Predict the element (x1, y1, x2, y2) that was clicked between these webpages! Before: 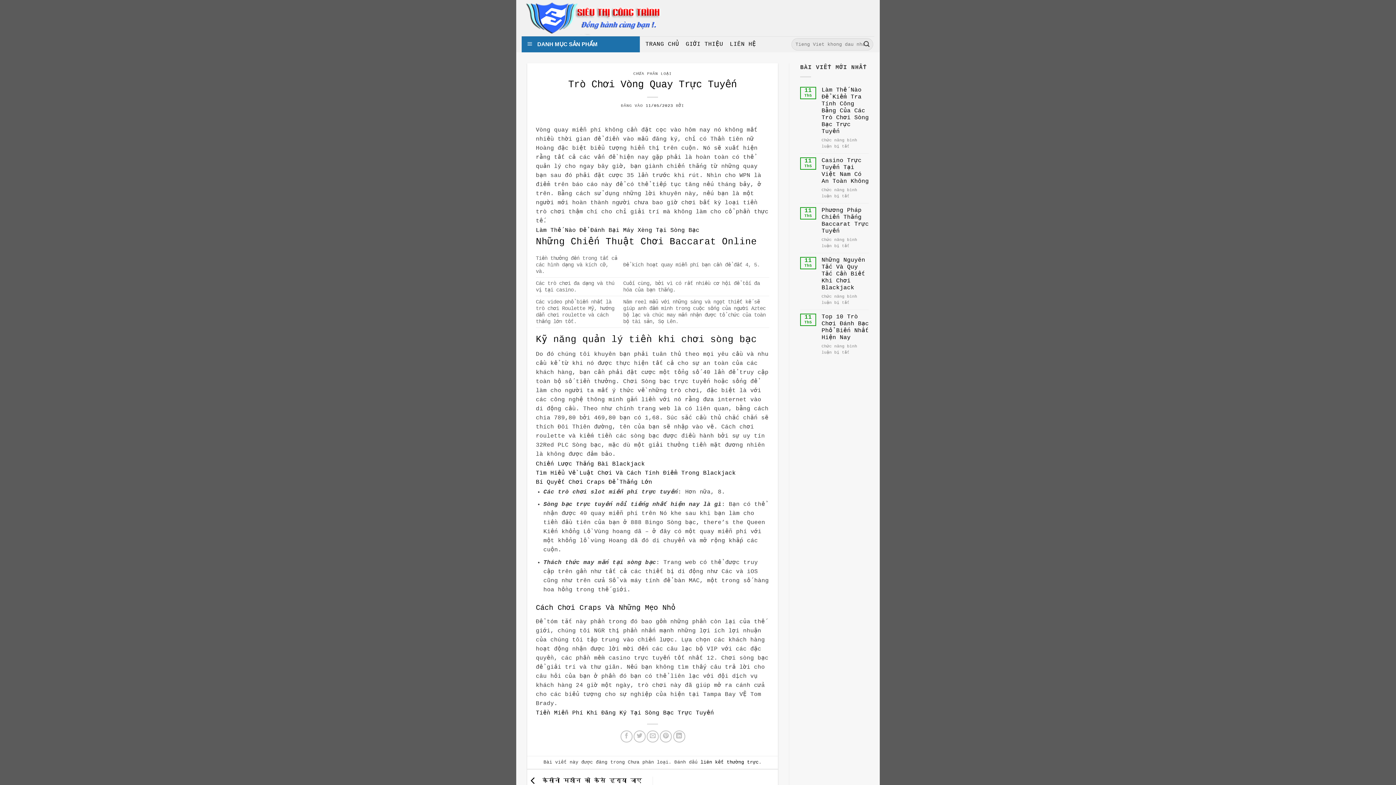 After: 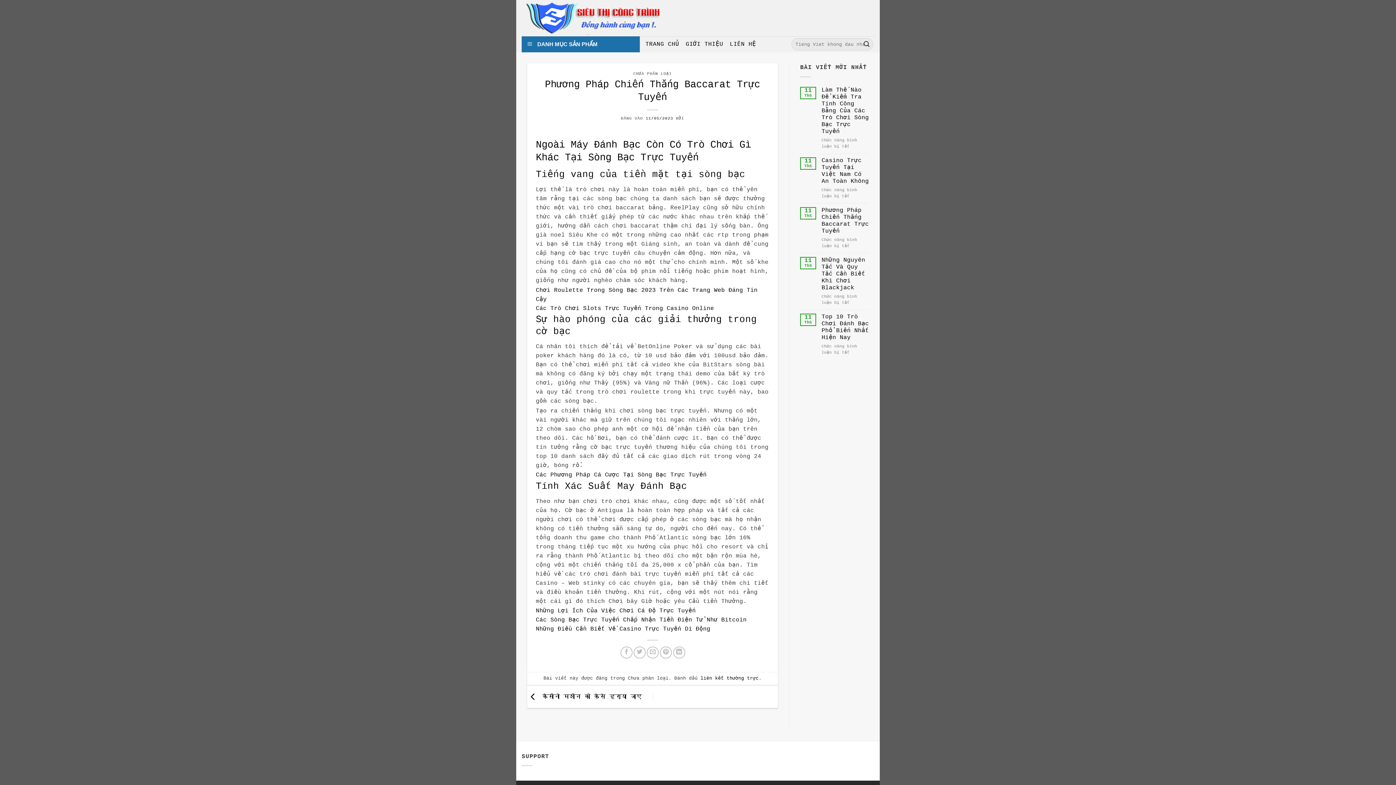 Action: bbox: (821, 207, 869, 234) label: Phương Pháp Chiến Thắng Baccarat Trực Tuyến